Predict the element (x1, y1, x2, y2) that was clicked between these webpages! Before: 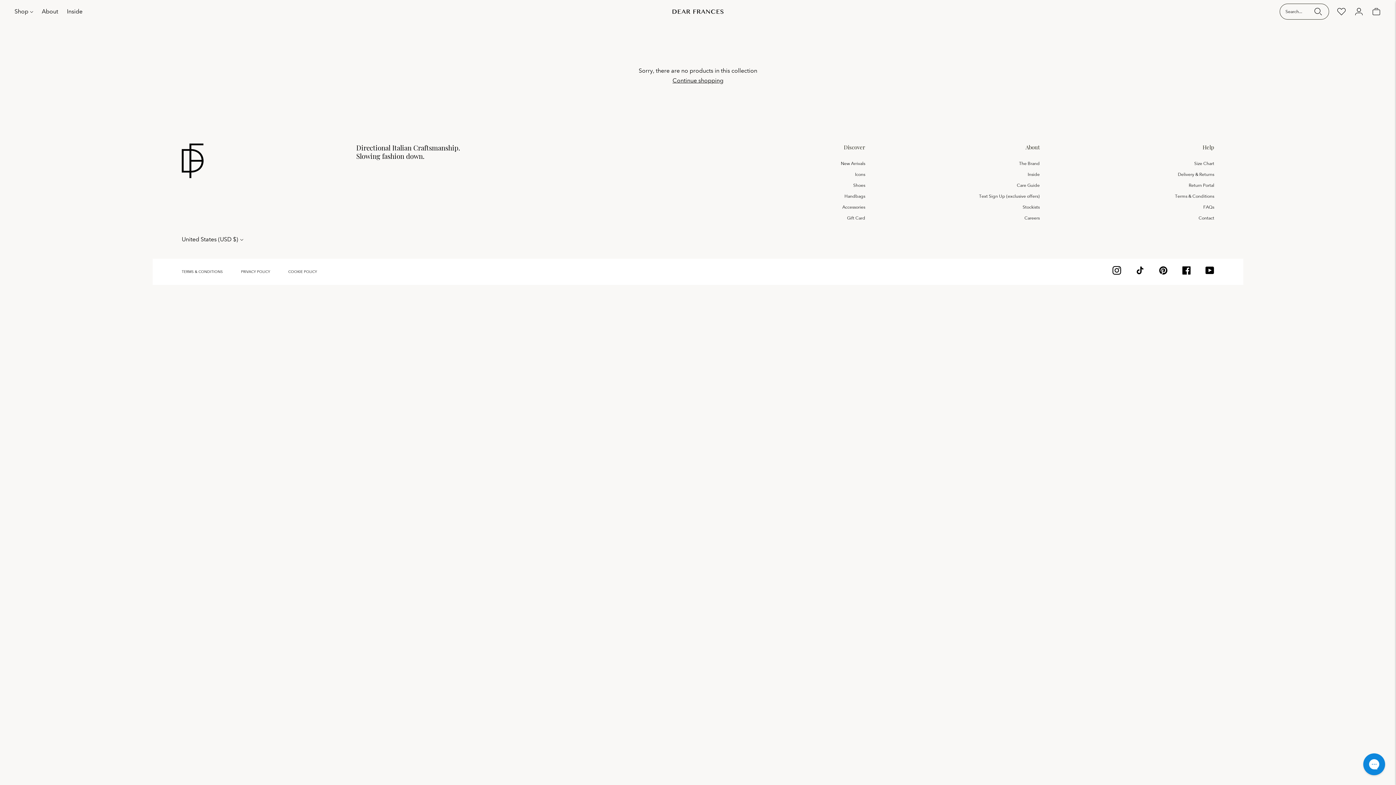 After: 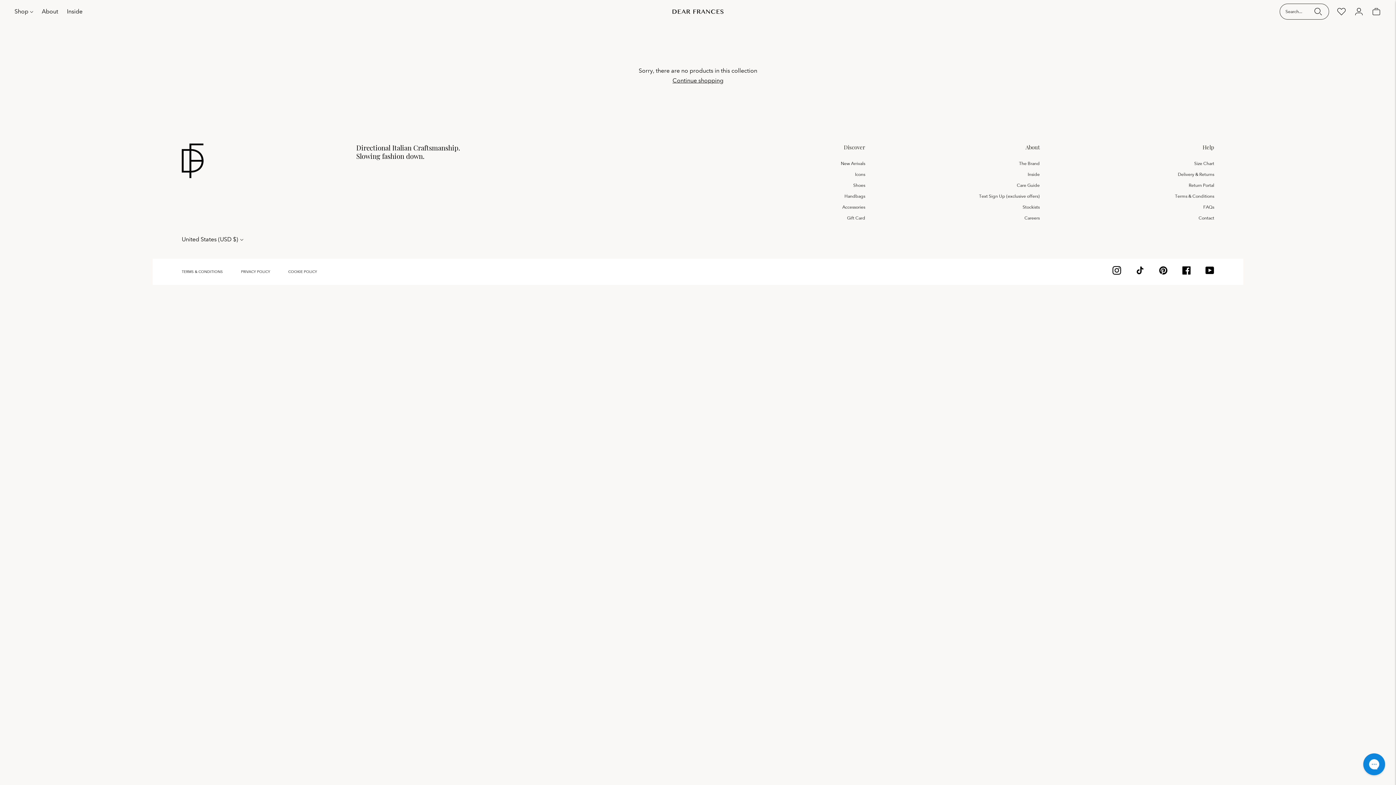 Action: bbox: (1159, 266, 1168, 277) label: Dear Frances on Pinterest